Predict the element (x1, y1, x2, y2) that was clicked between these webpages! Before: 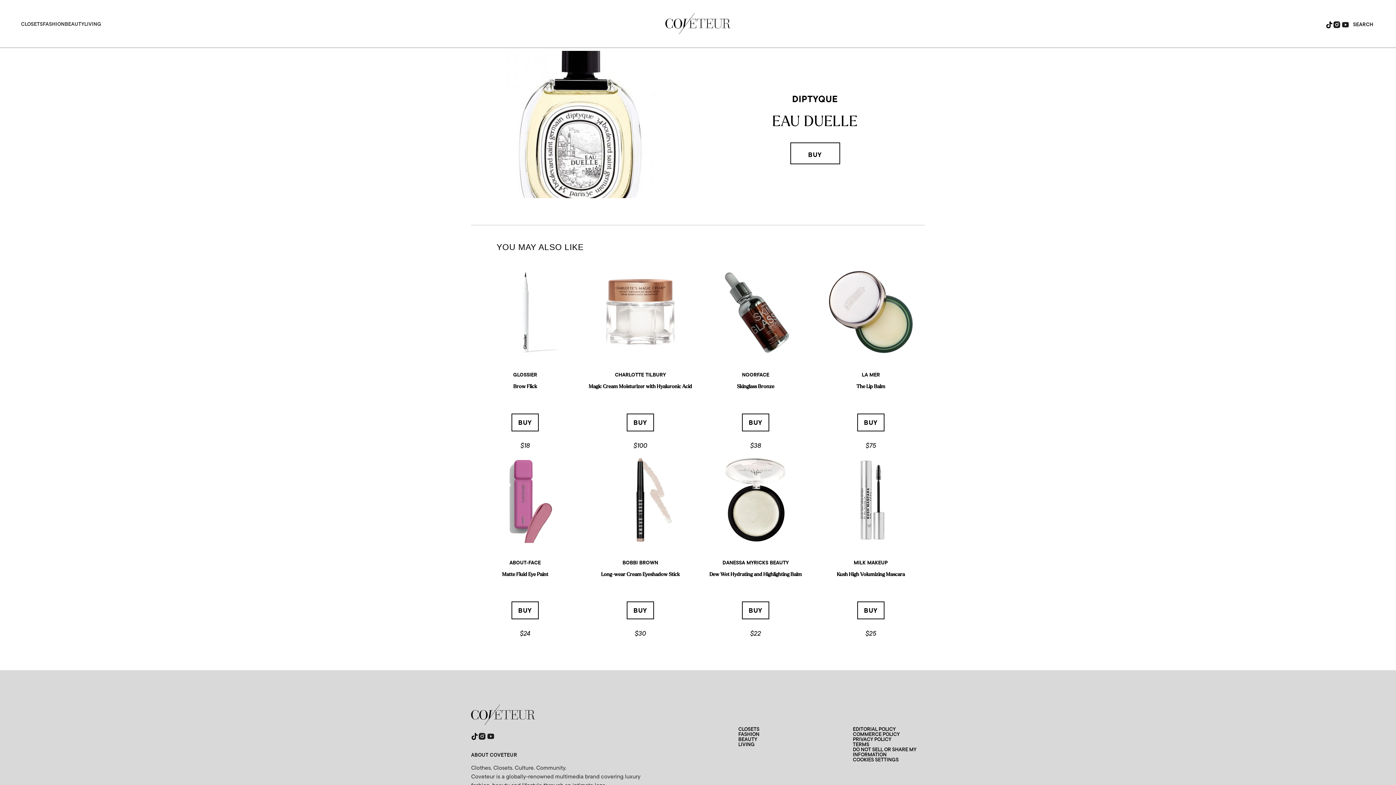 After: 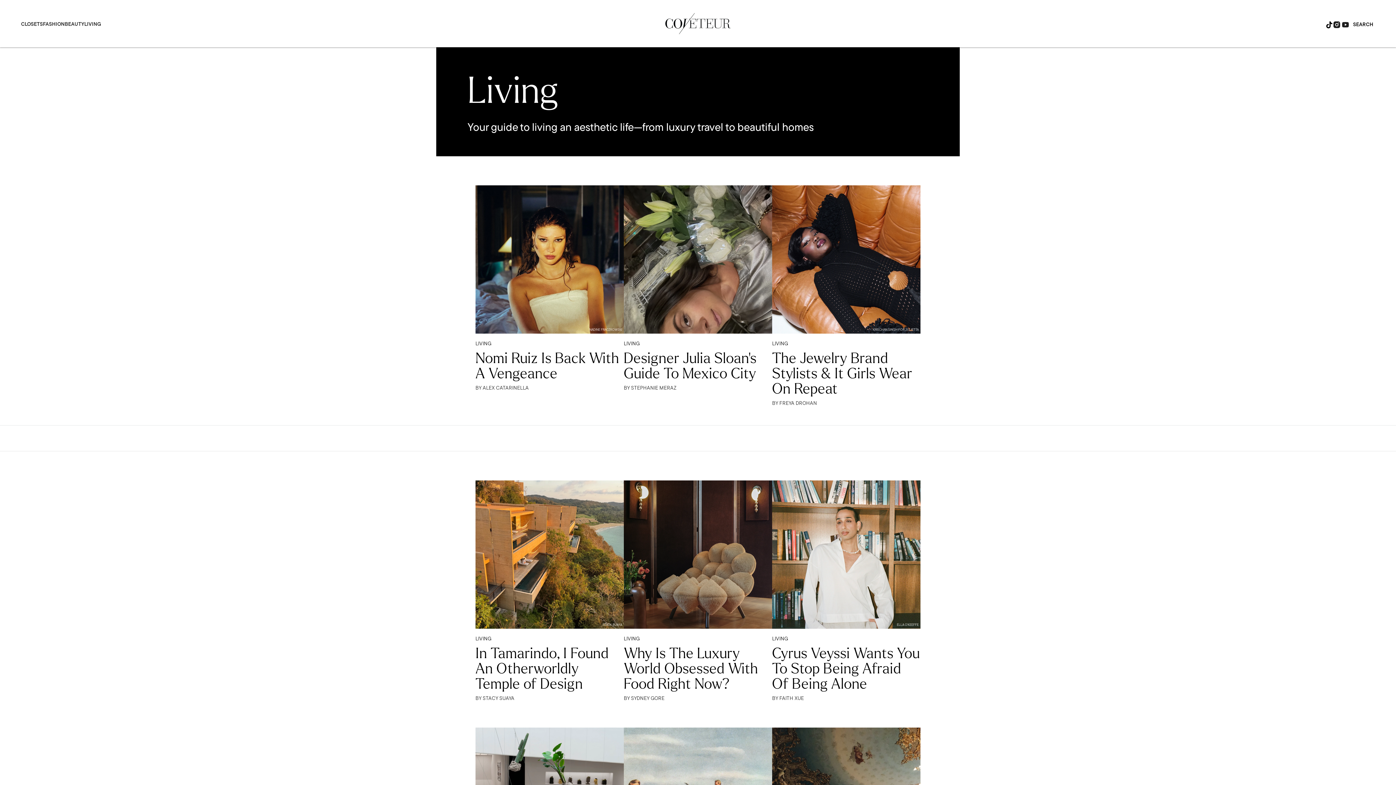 Action: label: LIVING bbox: (84, 21, 101, 26)